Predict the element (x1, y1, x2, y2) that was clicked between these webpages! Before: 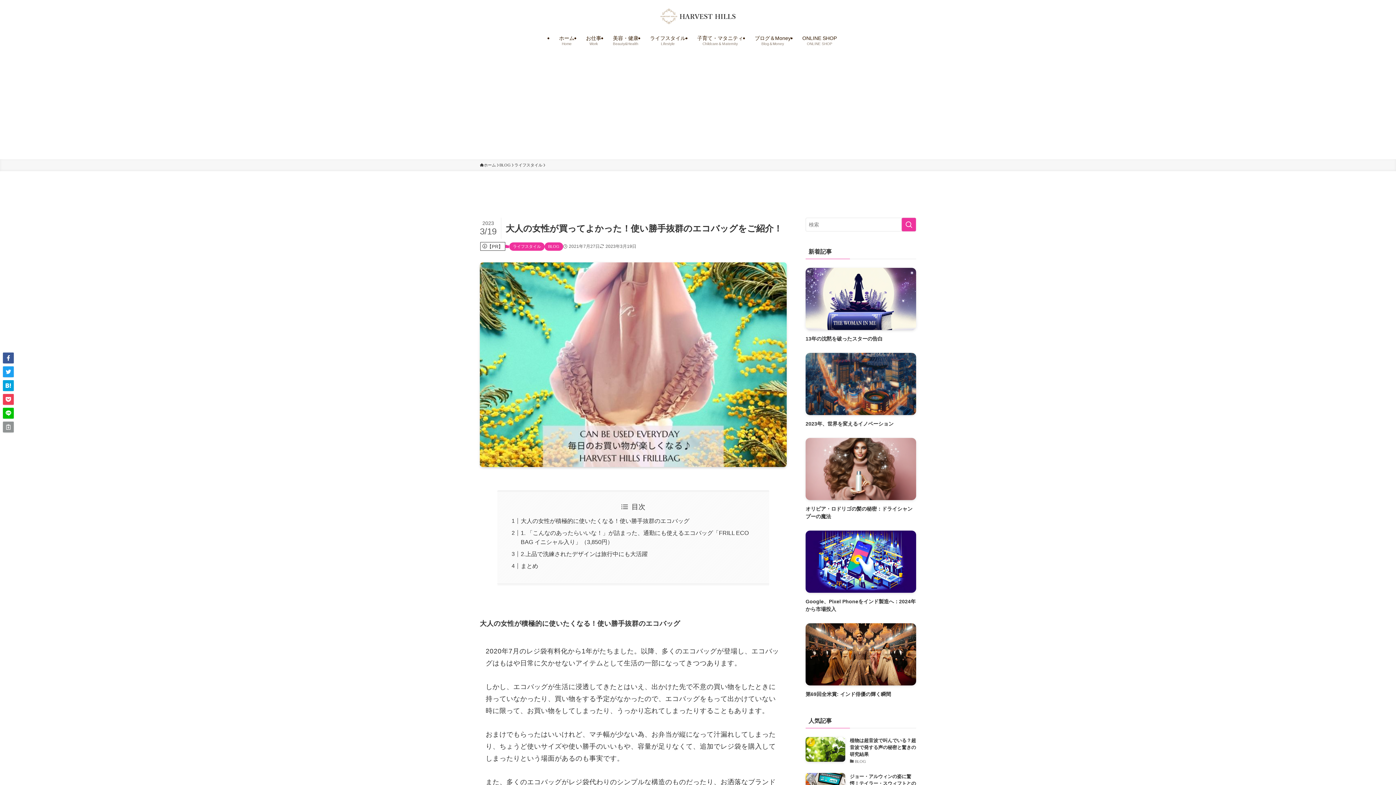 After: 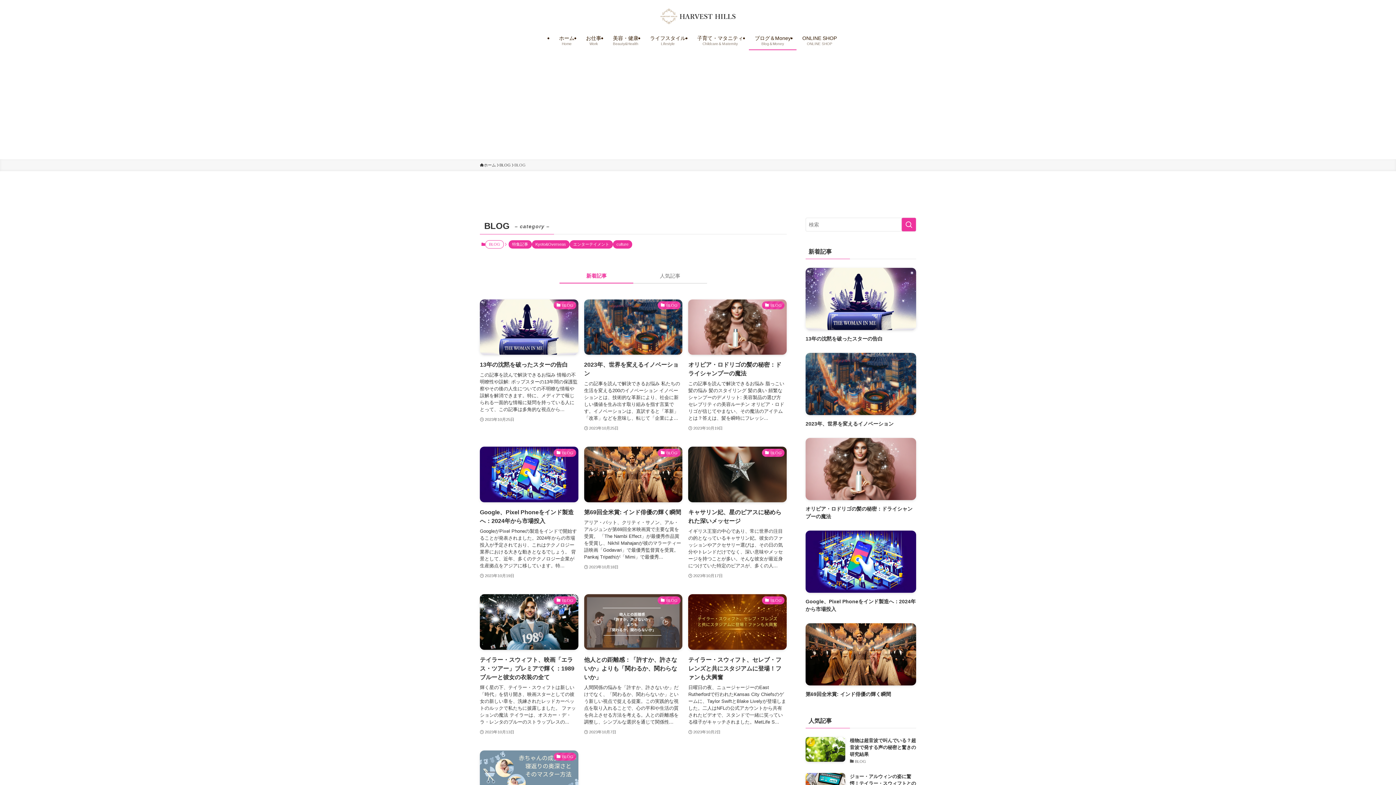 Action: label: ブログ＆Money
Blog＆Money bbox: (749, 29, 796, 50)